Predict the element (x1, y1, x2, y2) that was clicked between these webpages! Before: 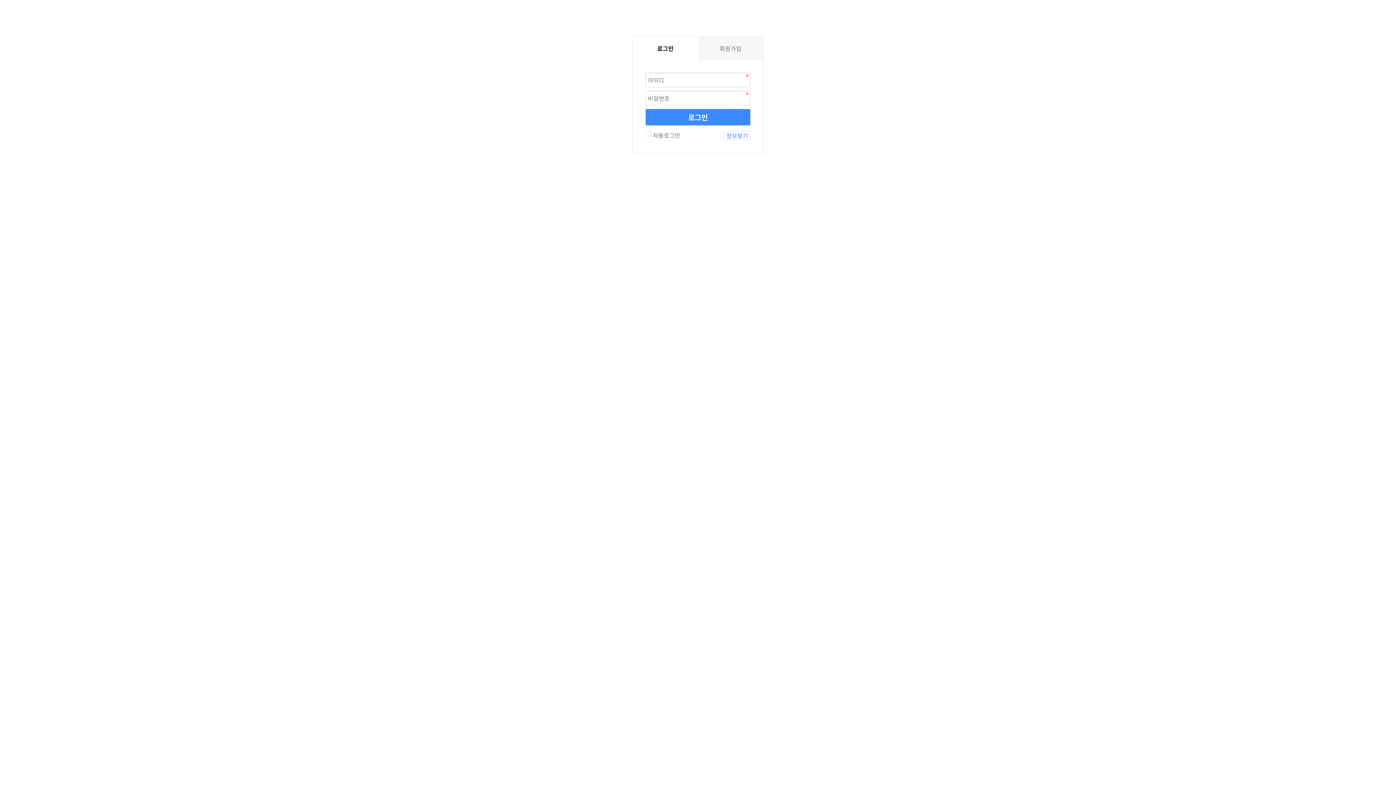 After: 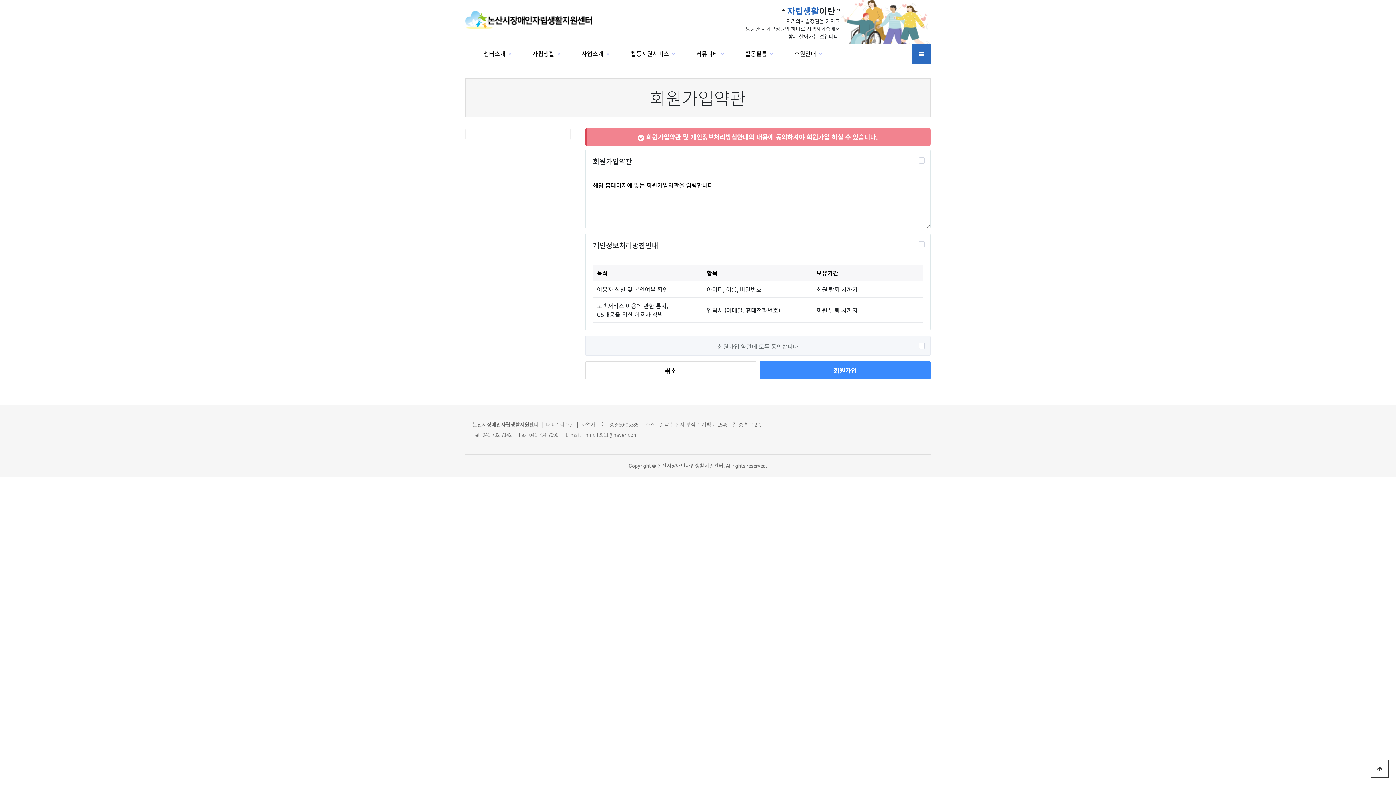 Action: bbox: (698, 36, 763, 60) label: 회원가입